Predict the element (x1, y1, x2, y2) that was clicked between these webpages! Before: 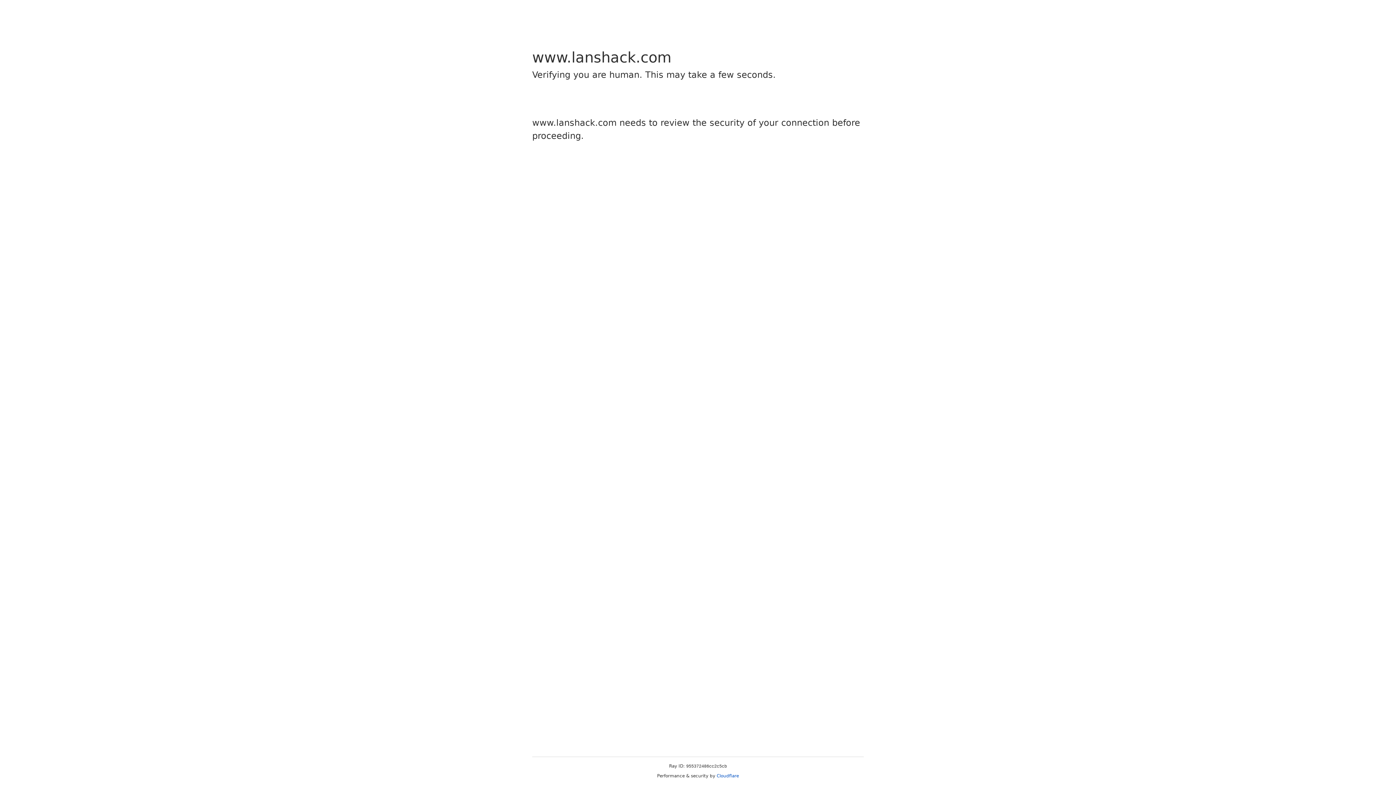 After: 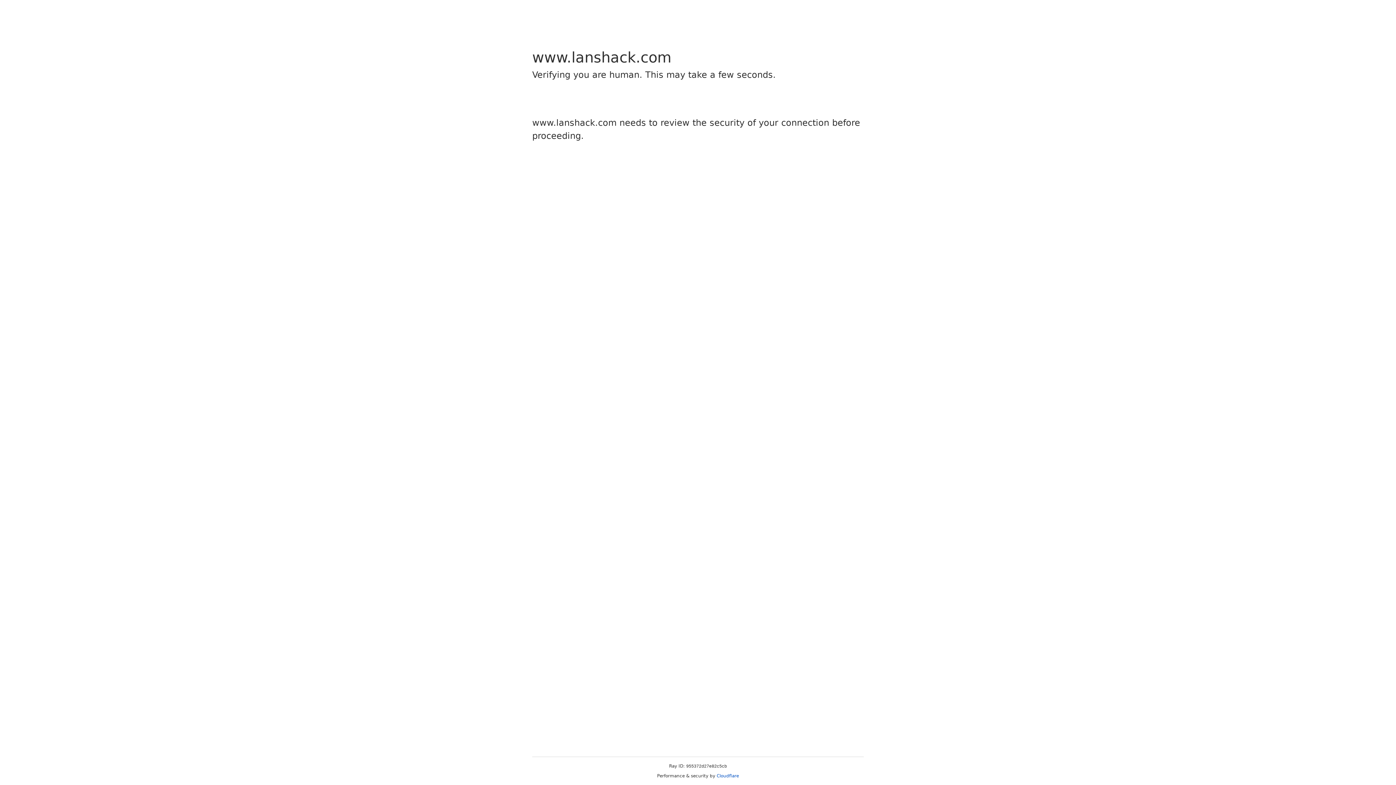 Action: bbox: (716, 773, 739, 778) label: Cloudflare